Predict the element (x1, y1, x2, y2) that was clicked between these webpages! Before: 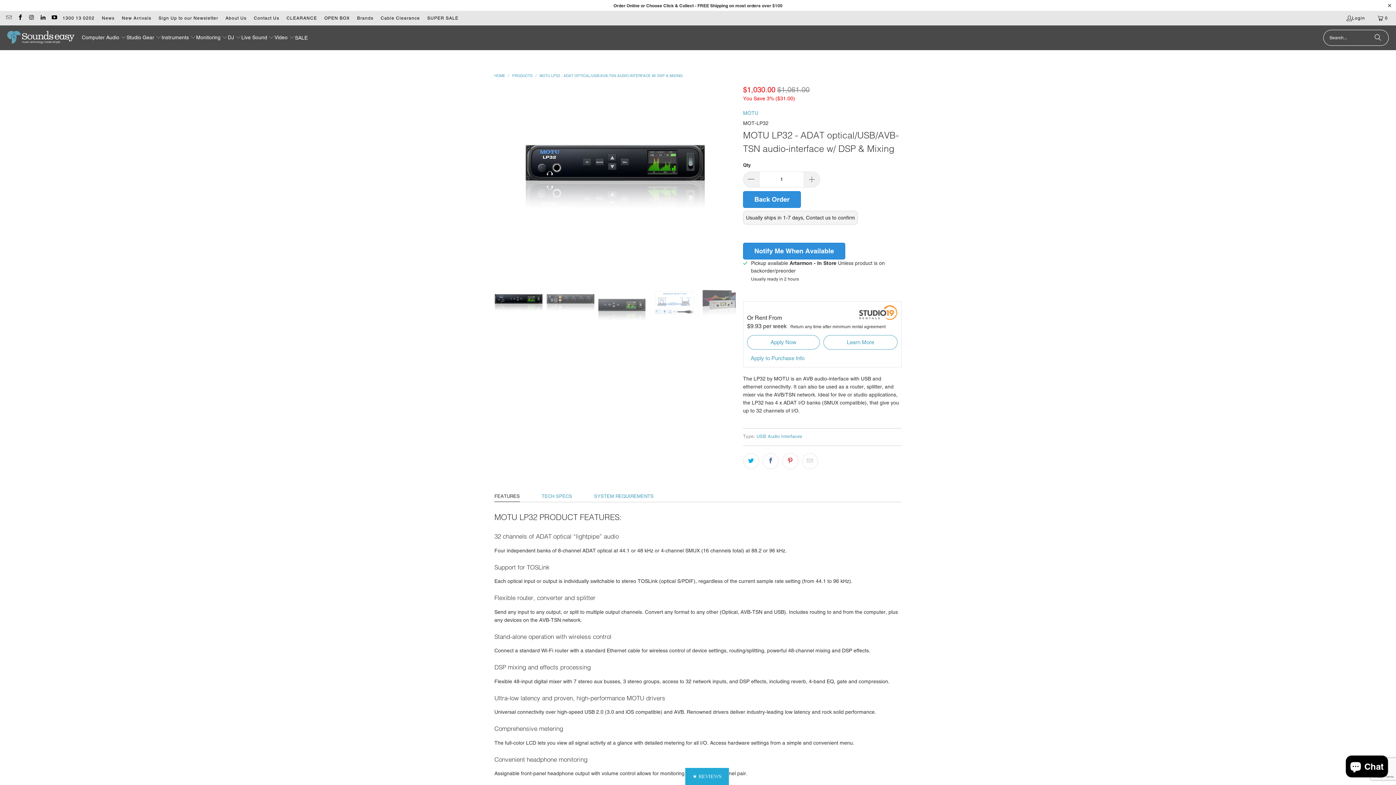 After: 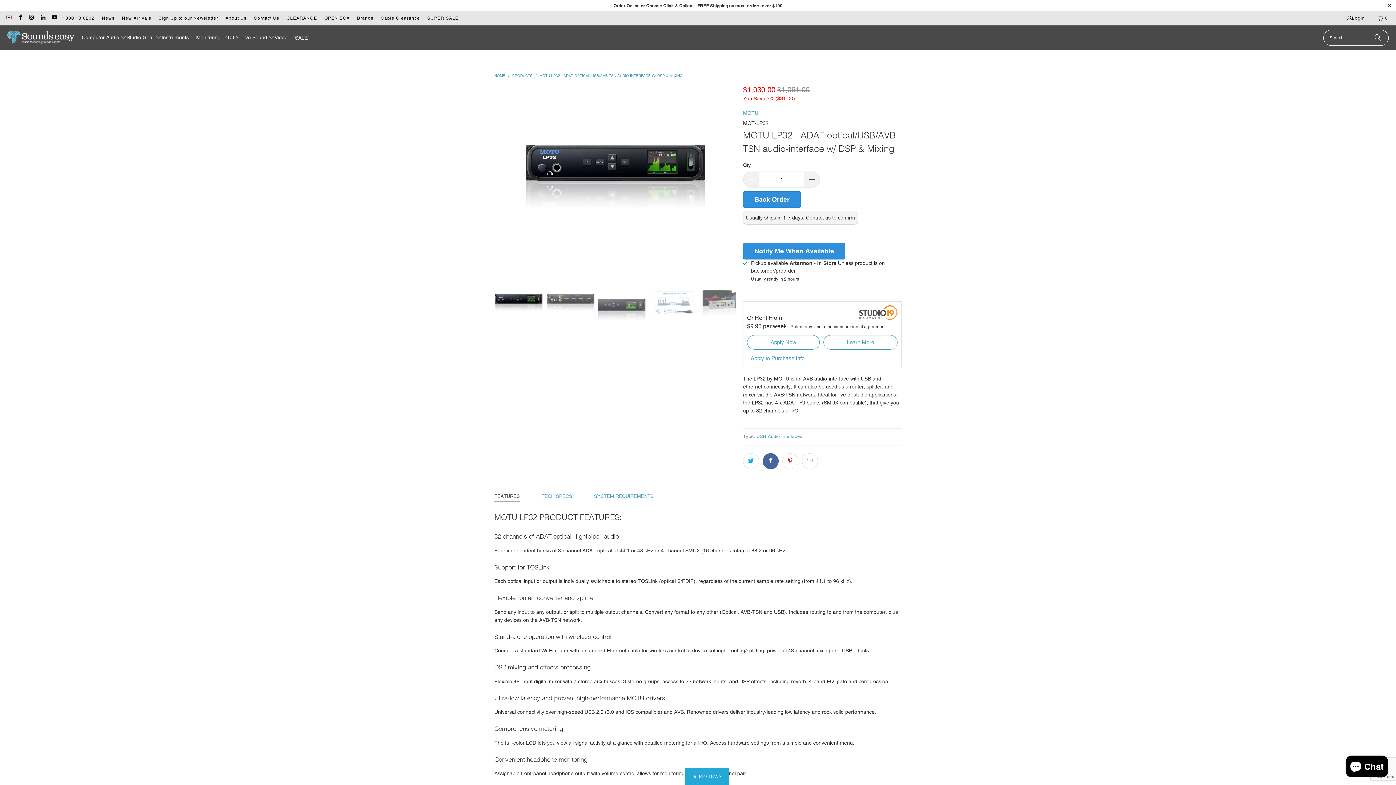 Action: bbox: (762, 453, 778, 469)